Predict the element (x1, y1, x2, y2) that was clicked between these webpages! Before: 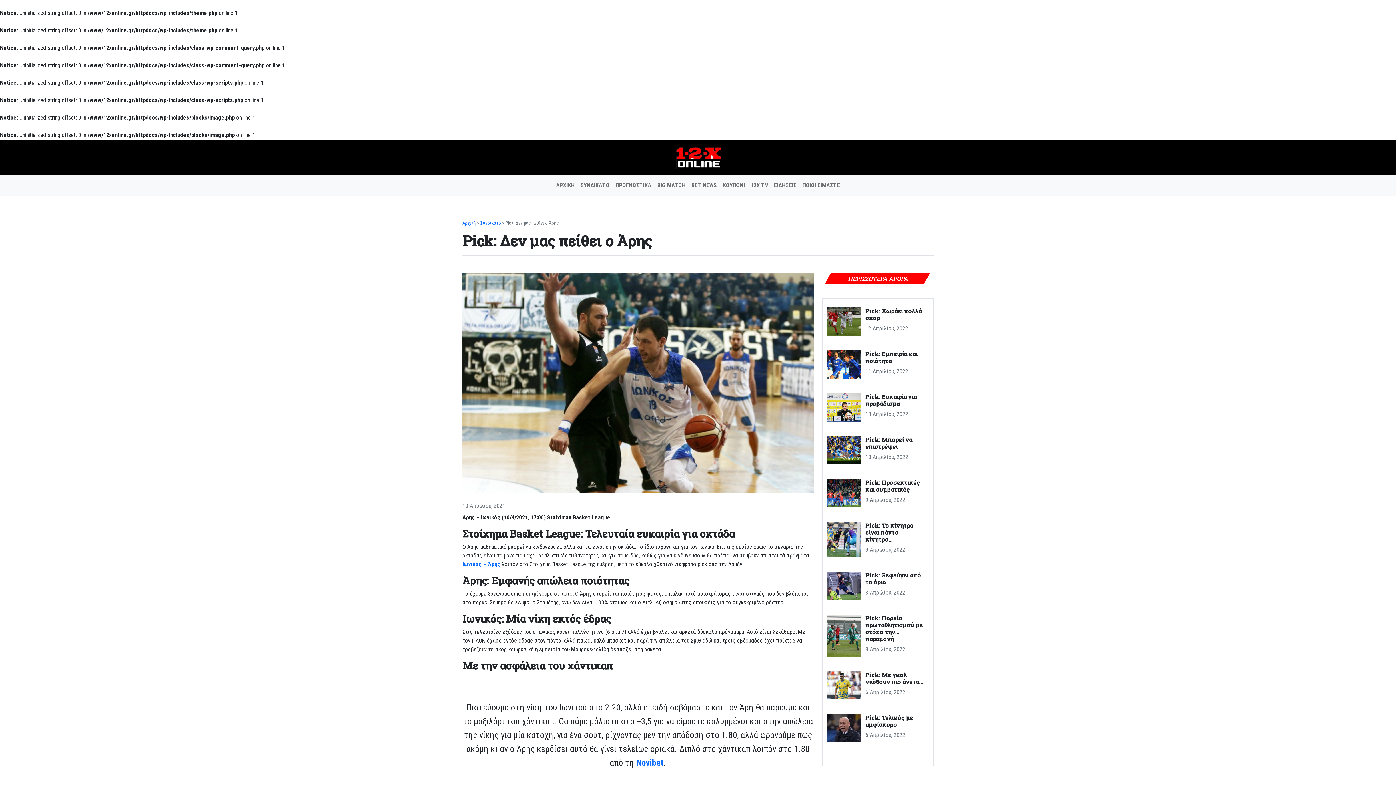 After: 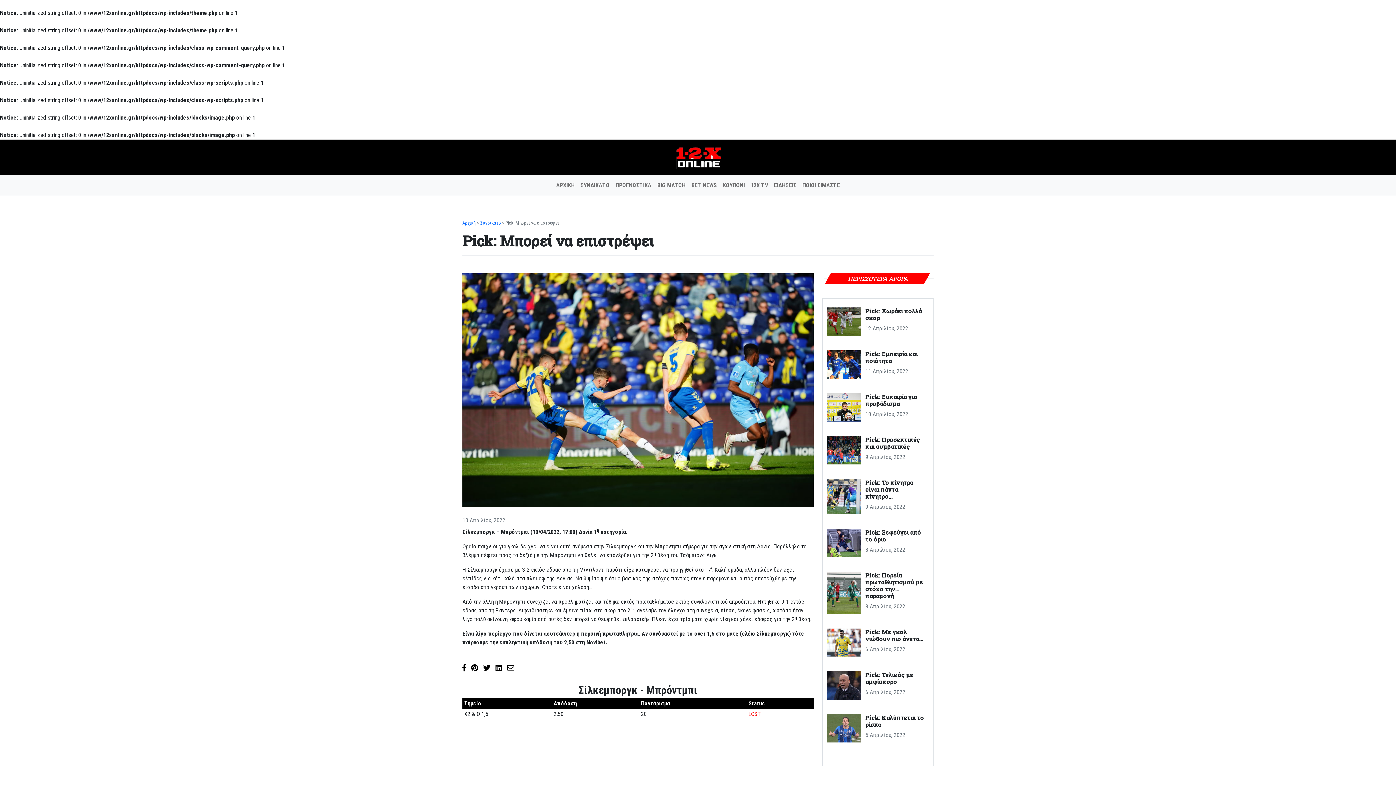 Action: bbox: (831, 436, 924, 470)